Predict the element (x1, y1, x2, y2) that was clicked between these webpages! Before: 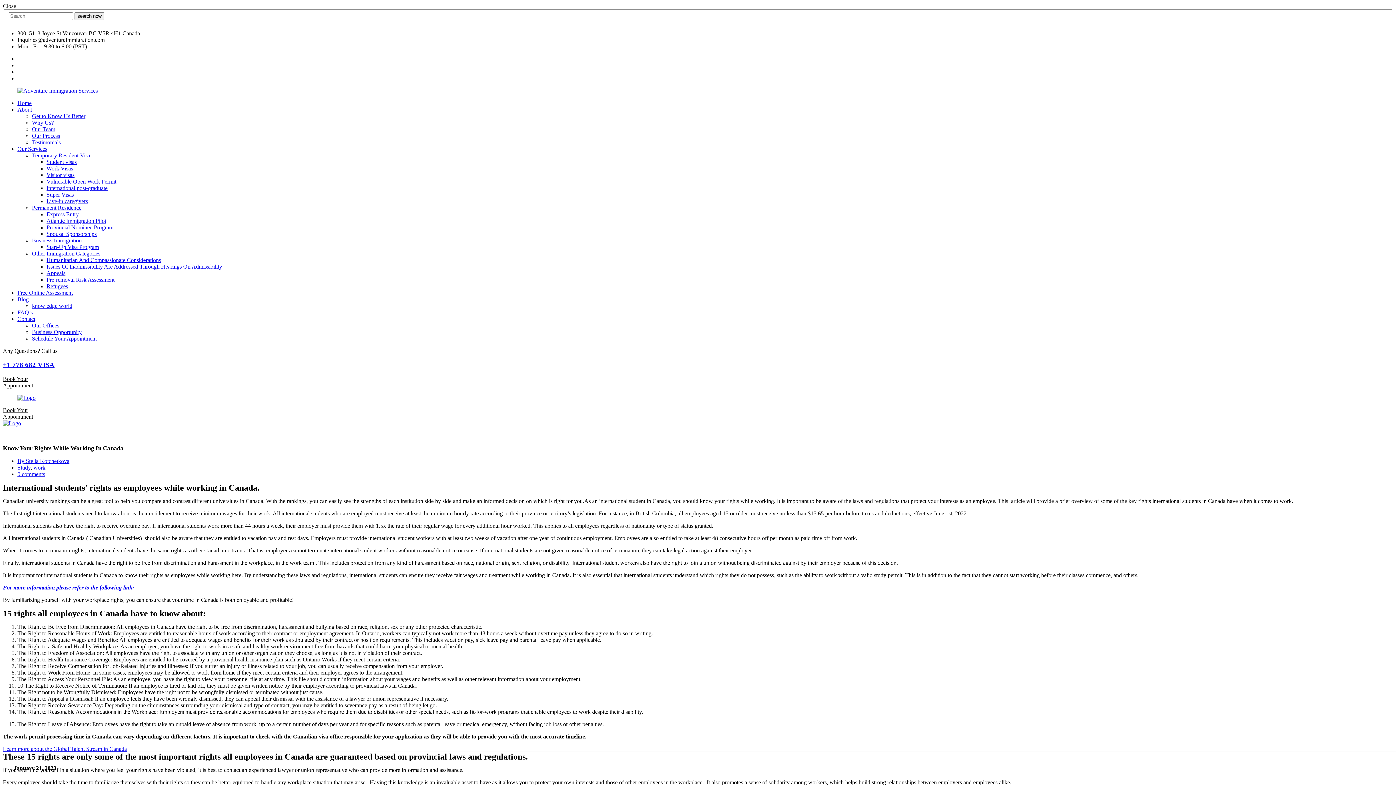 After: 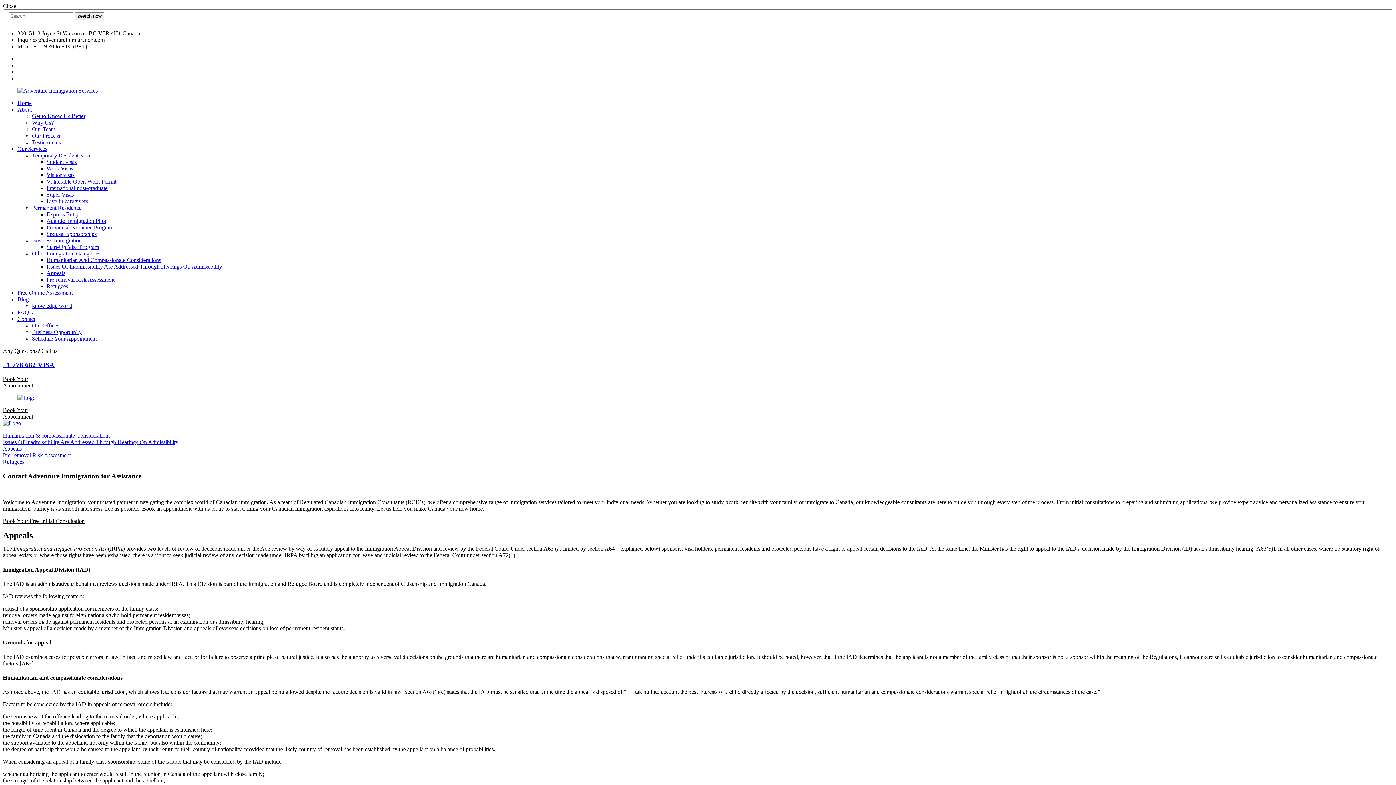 Action: label: Appeals bbox: (46, 270, 65, 276)